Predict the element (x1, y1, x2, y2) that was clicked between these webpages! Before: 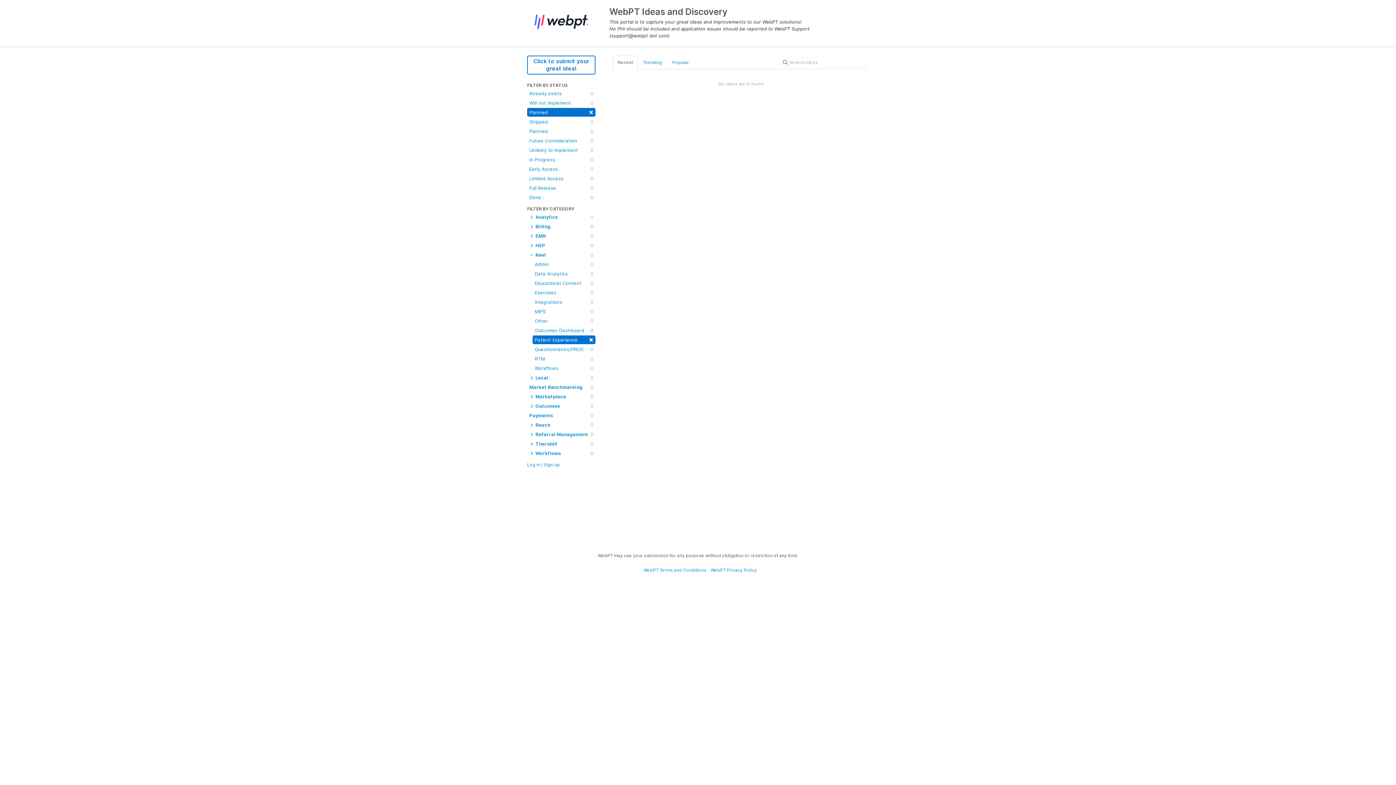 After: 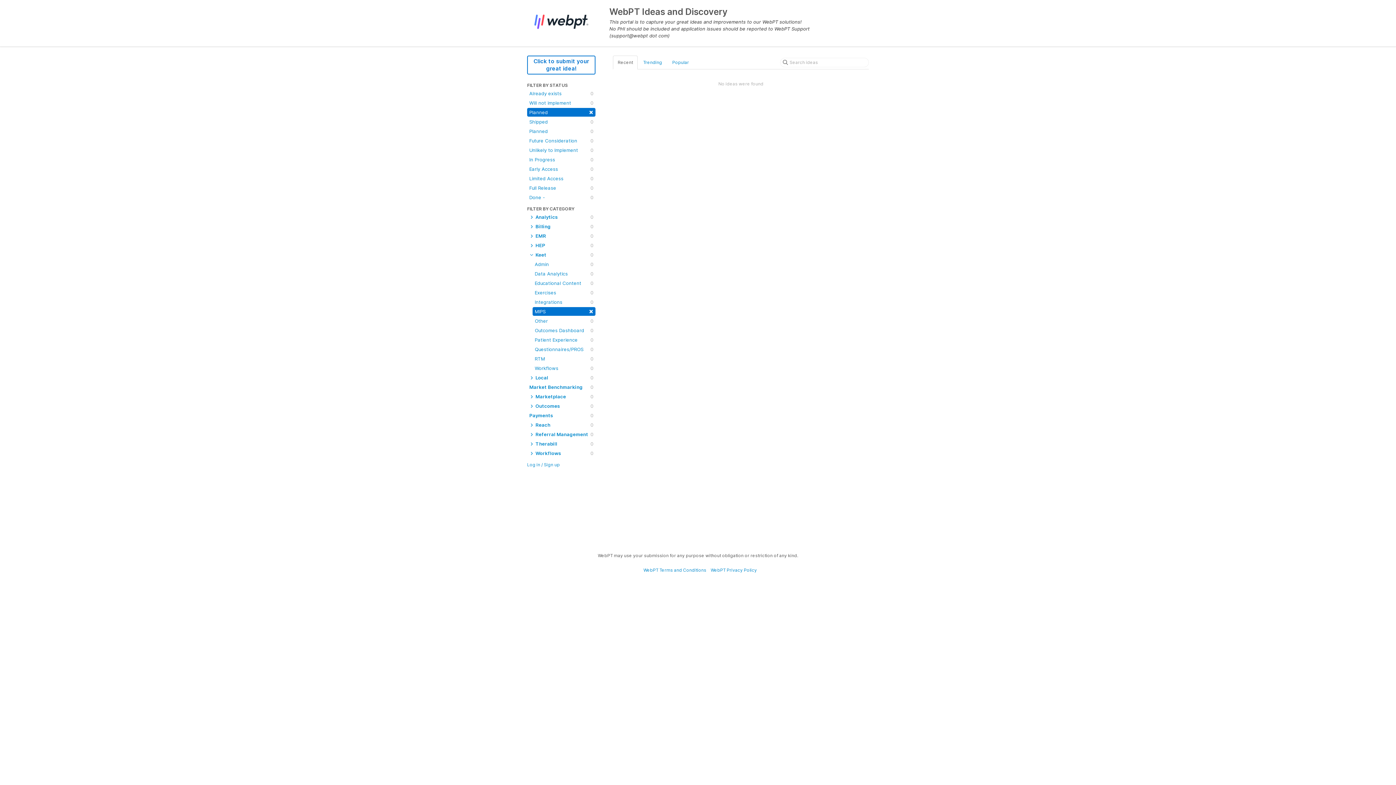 Action: bbox: (532, 307, 595, 316) label: MIPS
0